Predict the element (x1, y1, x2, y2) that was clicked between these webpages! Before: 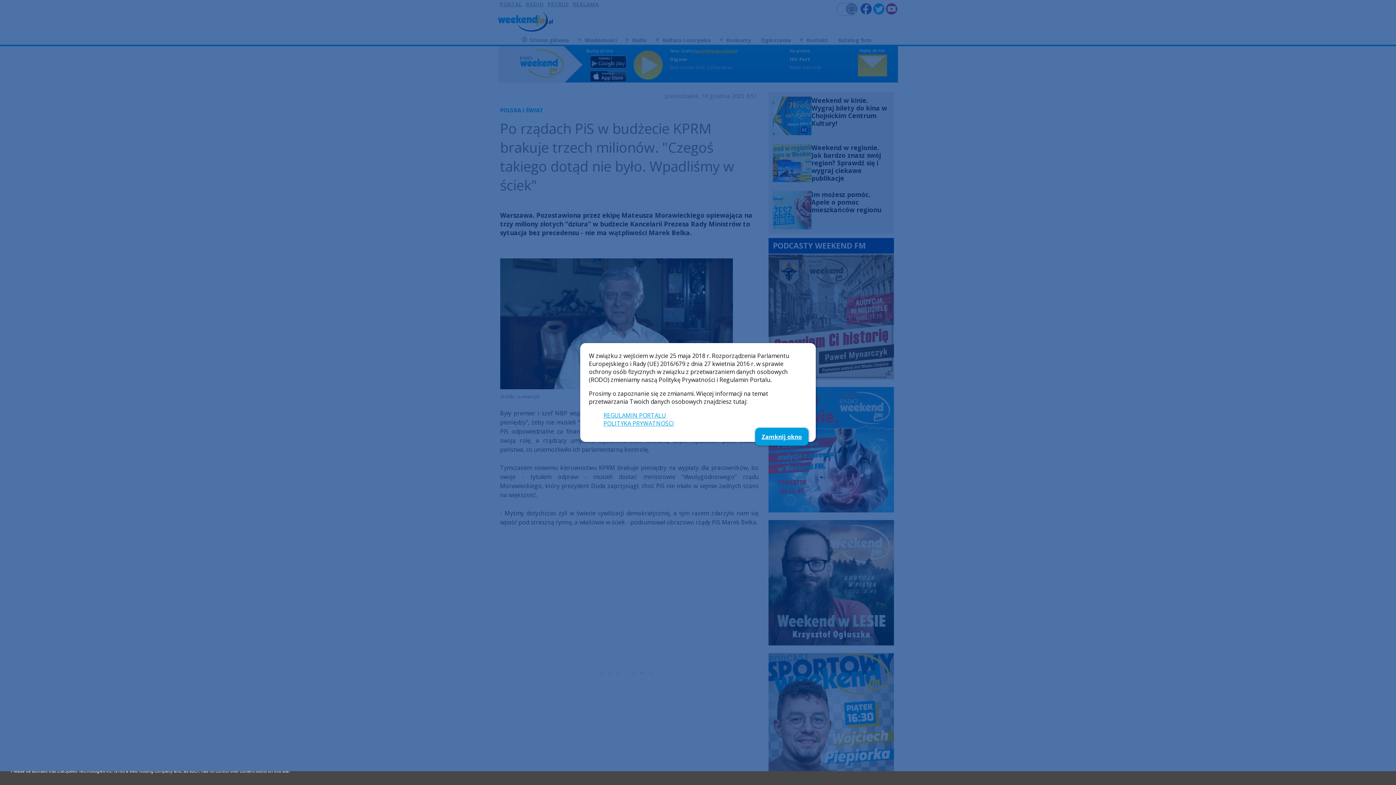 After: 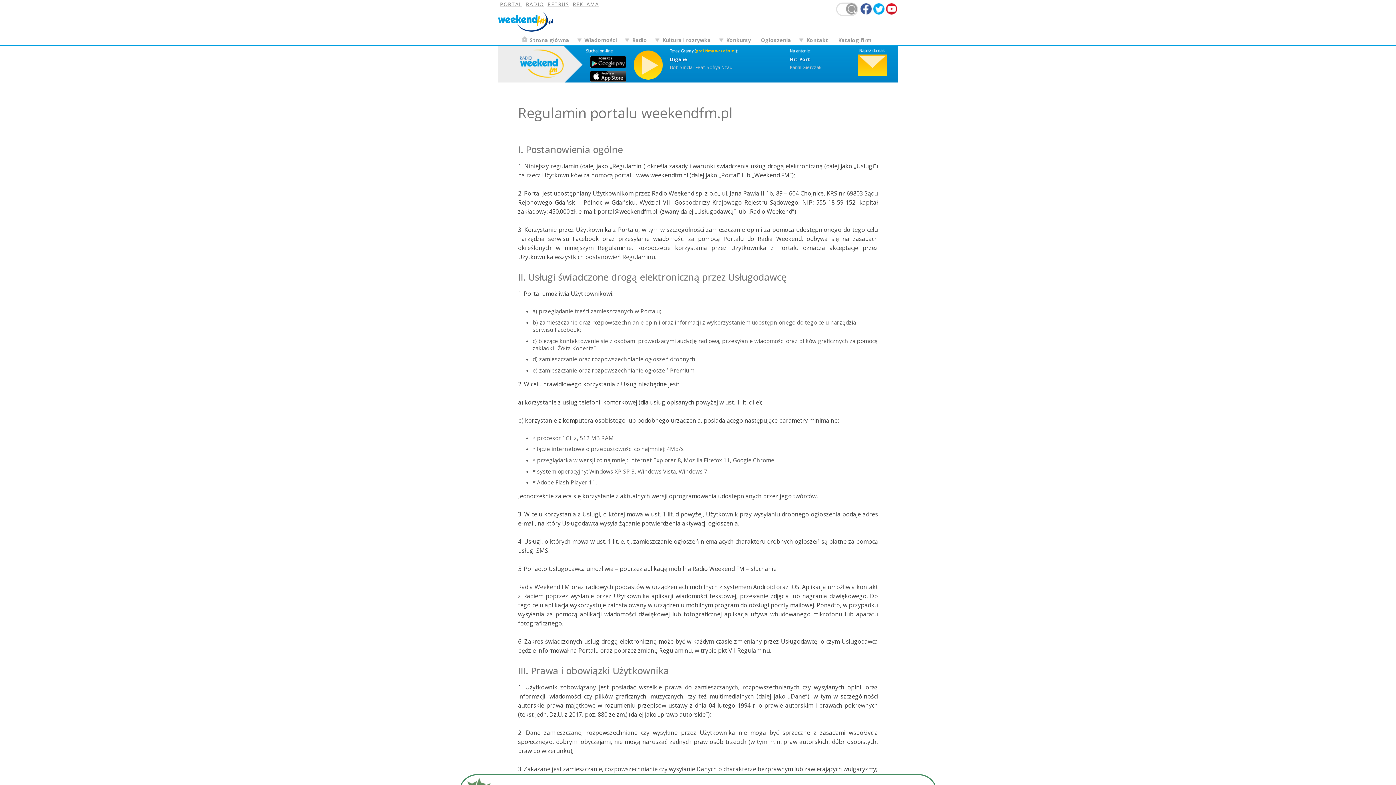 Action: label: REGULAMIN PORTALU bbox: (603, 411, 666, 419)